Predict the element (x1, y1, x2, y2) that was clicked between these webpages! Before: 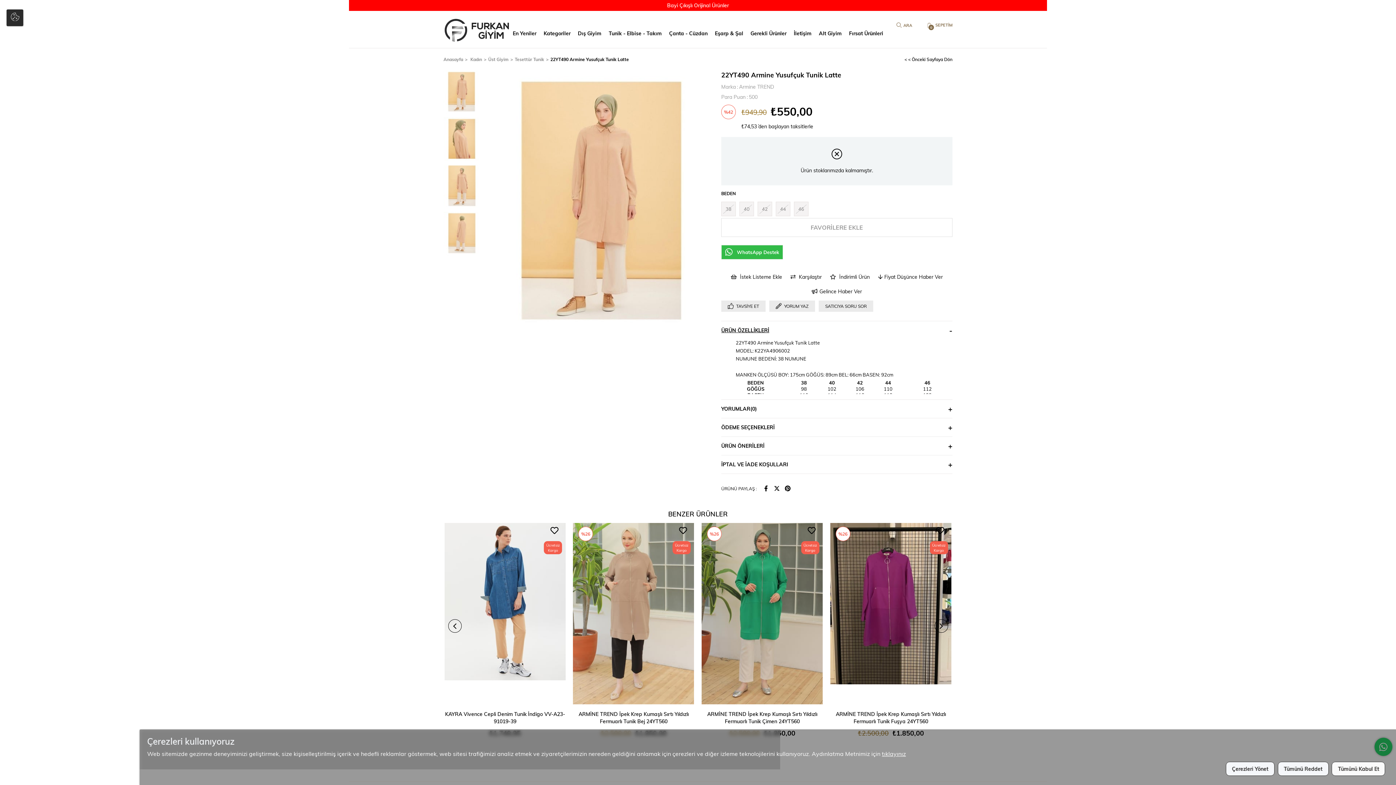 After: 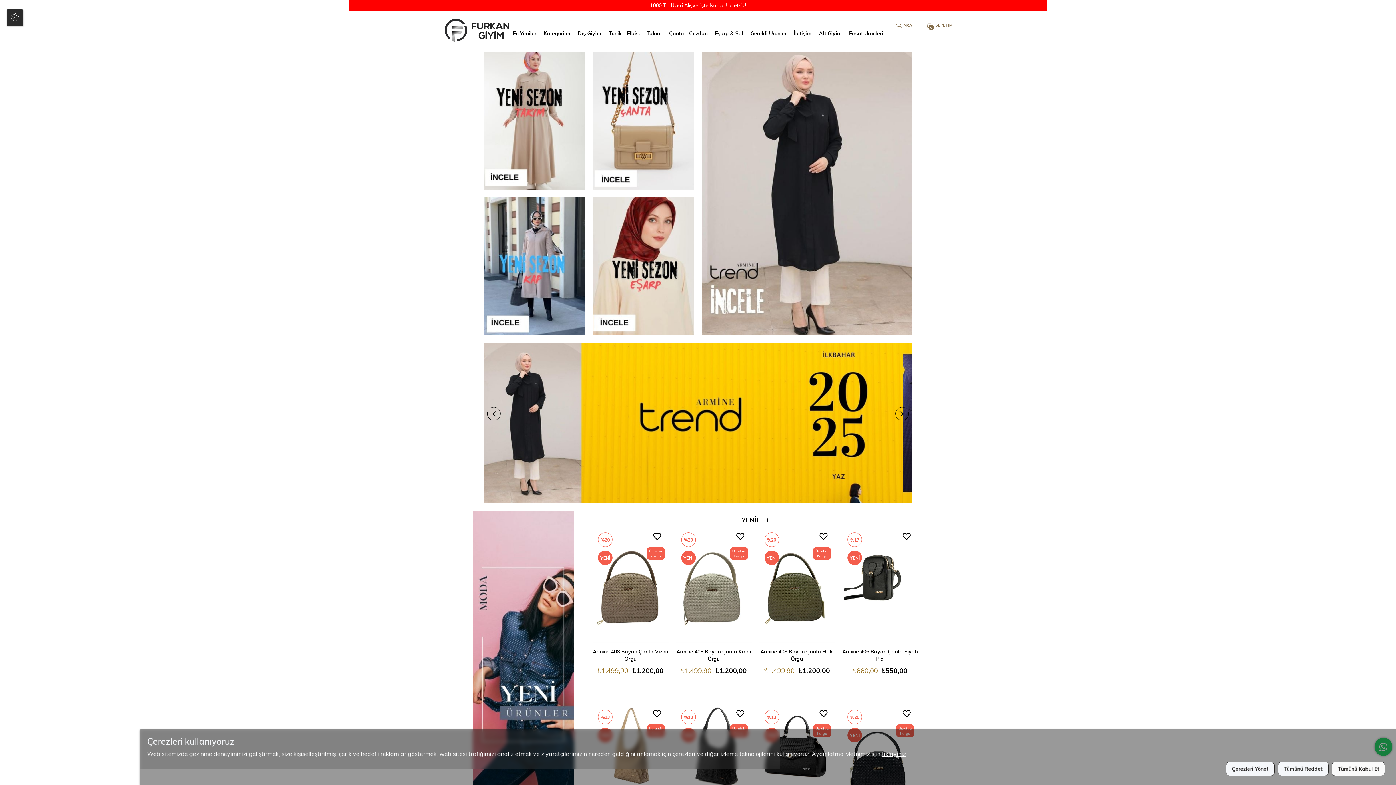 Action: bbox: (443, 48, 463, 70) label: Anasayfa